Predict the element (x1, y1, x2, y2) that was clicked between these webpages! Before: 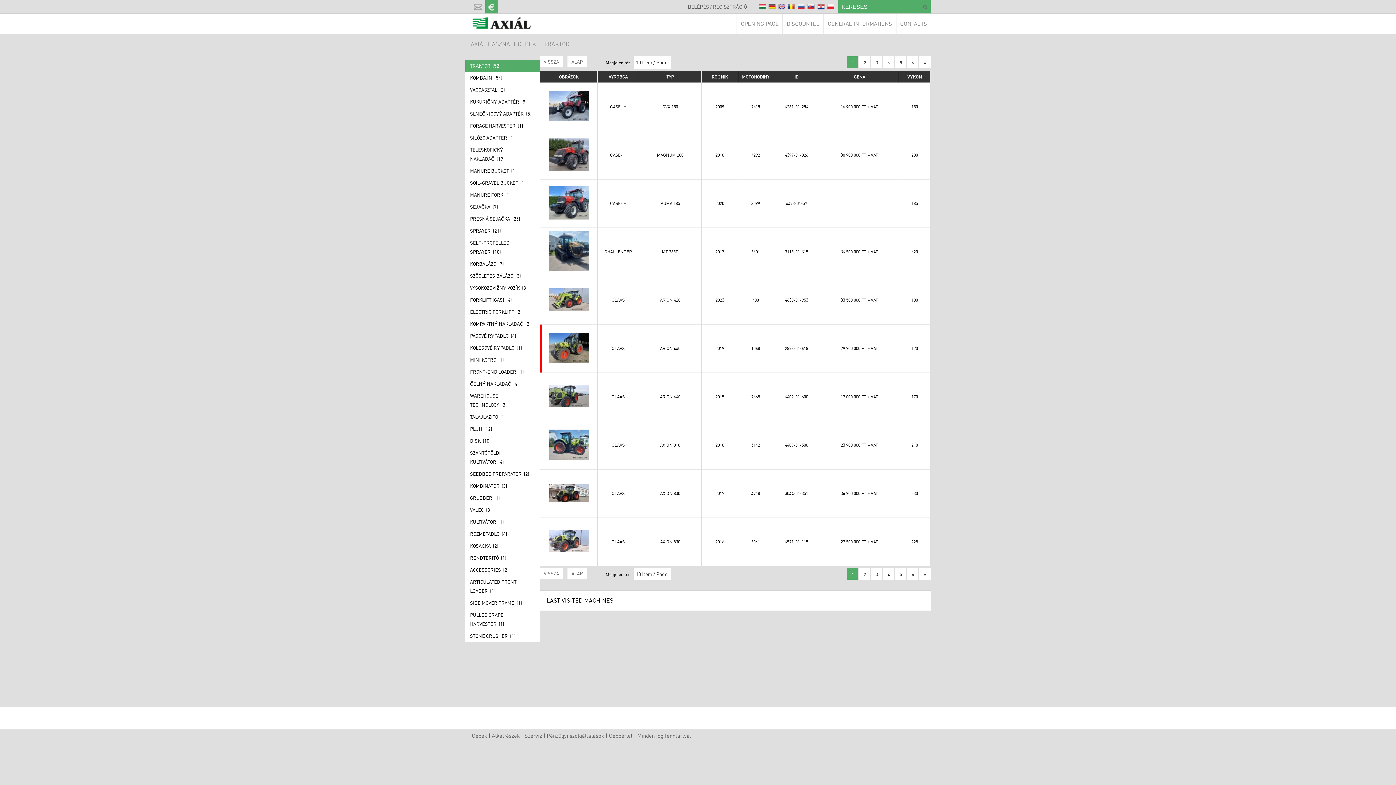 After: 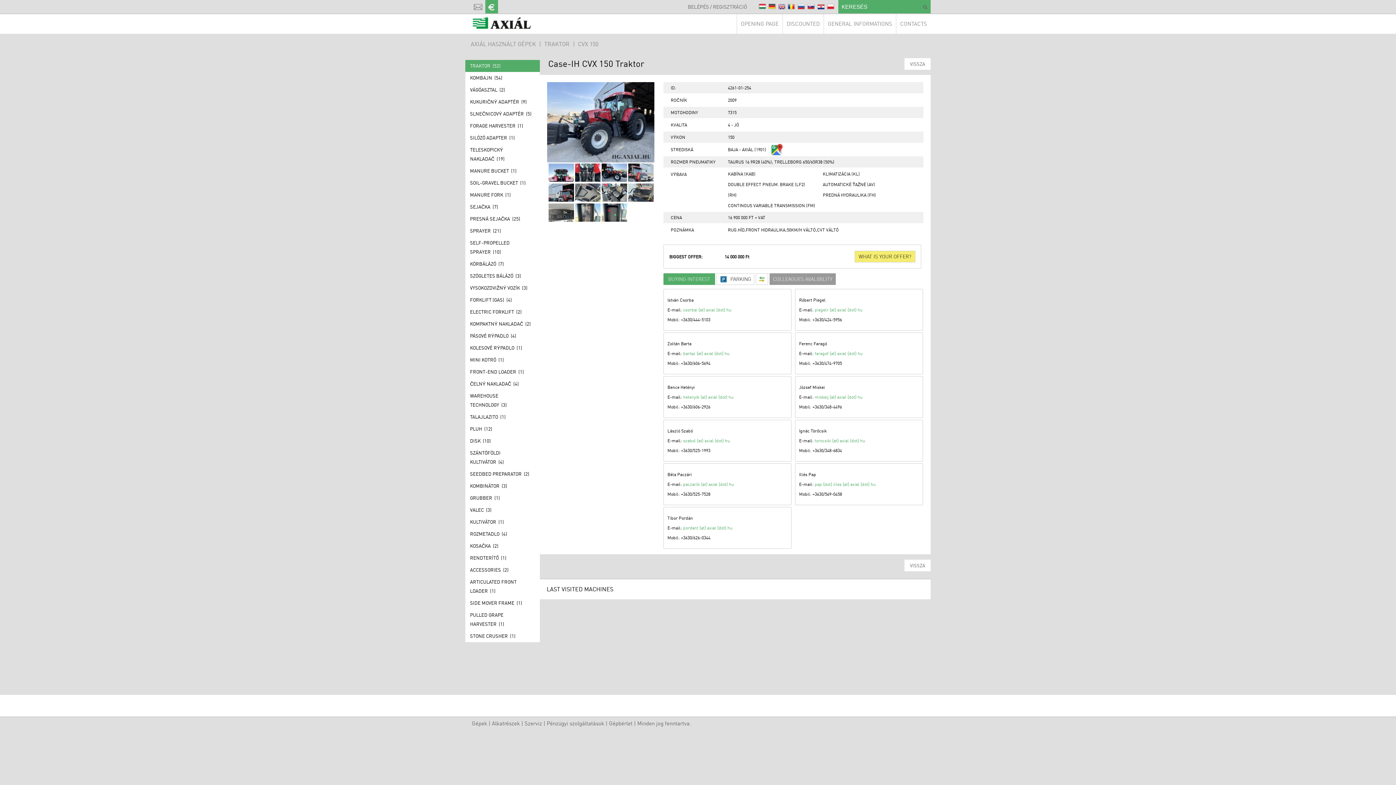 Action: bbox: (610, 104, 626, 109) label: CASE-IH